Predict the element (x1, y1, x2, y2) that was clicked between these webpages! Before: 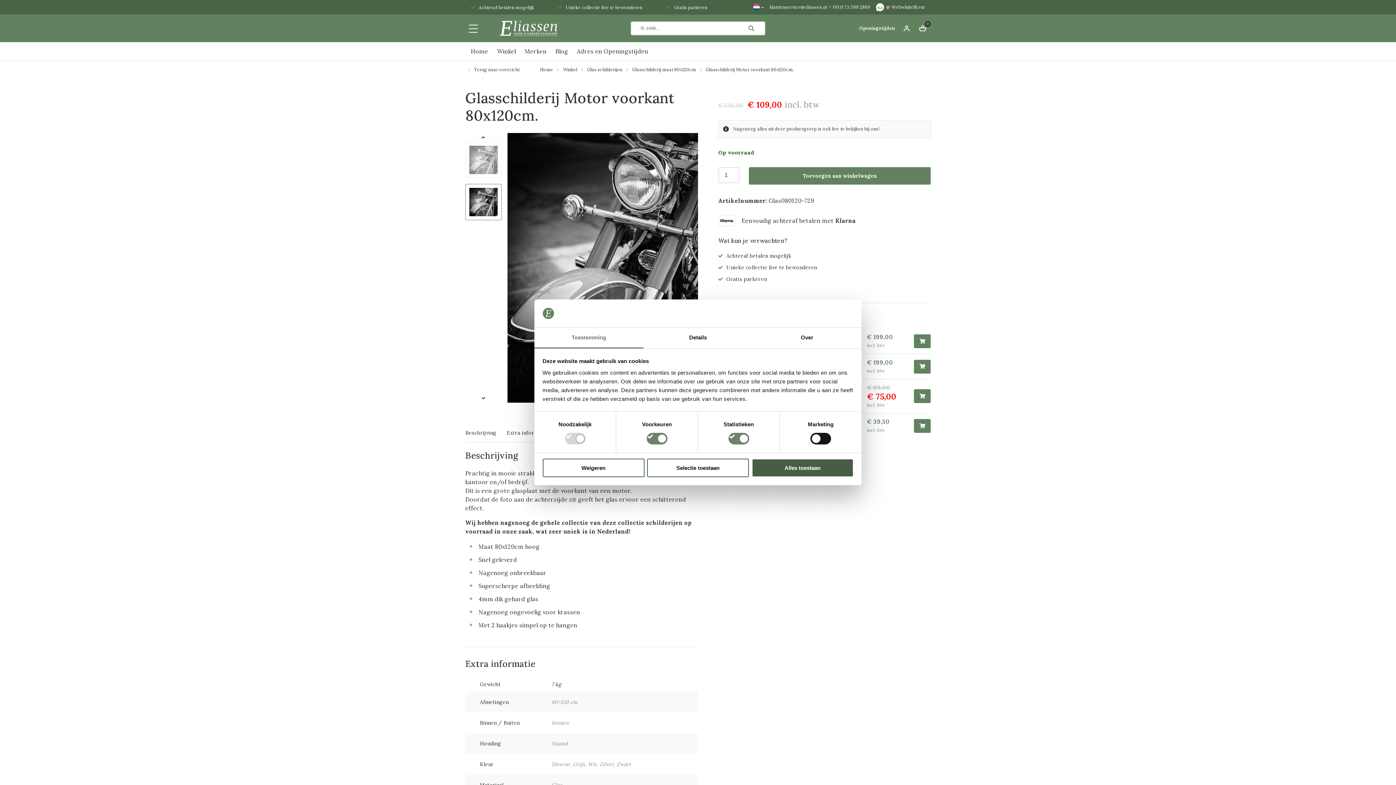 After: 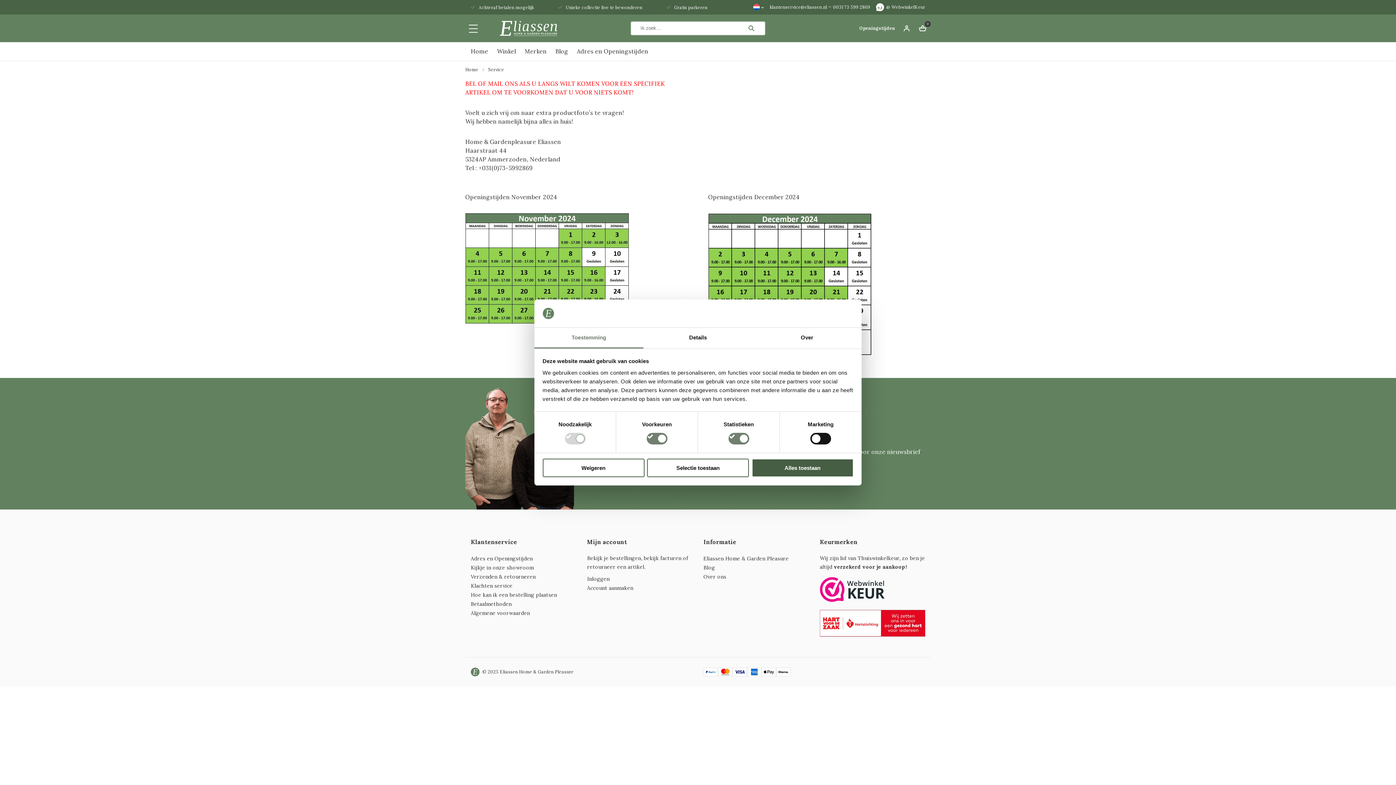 Action: bbox: (833, 4, 870, 9) label: 0031 73 599 2869